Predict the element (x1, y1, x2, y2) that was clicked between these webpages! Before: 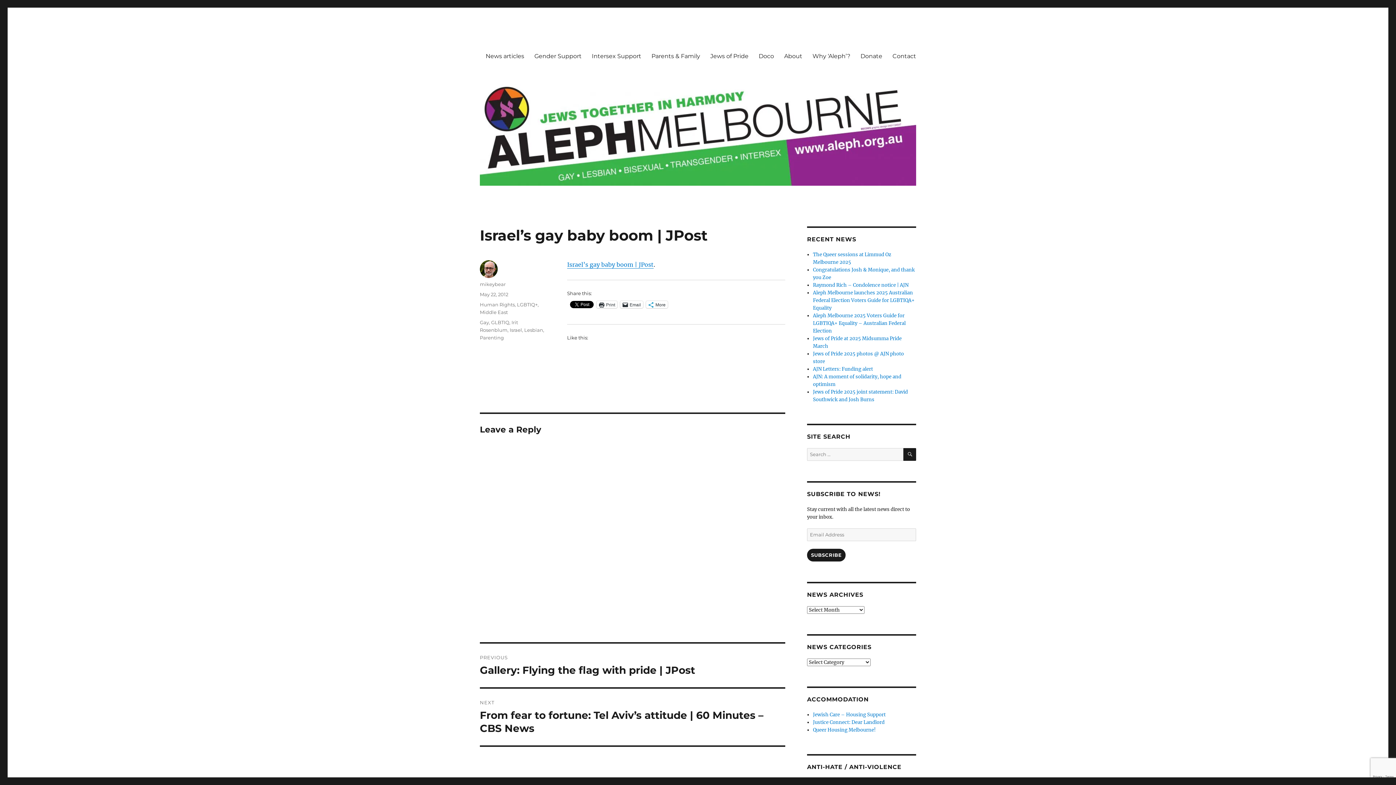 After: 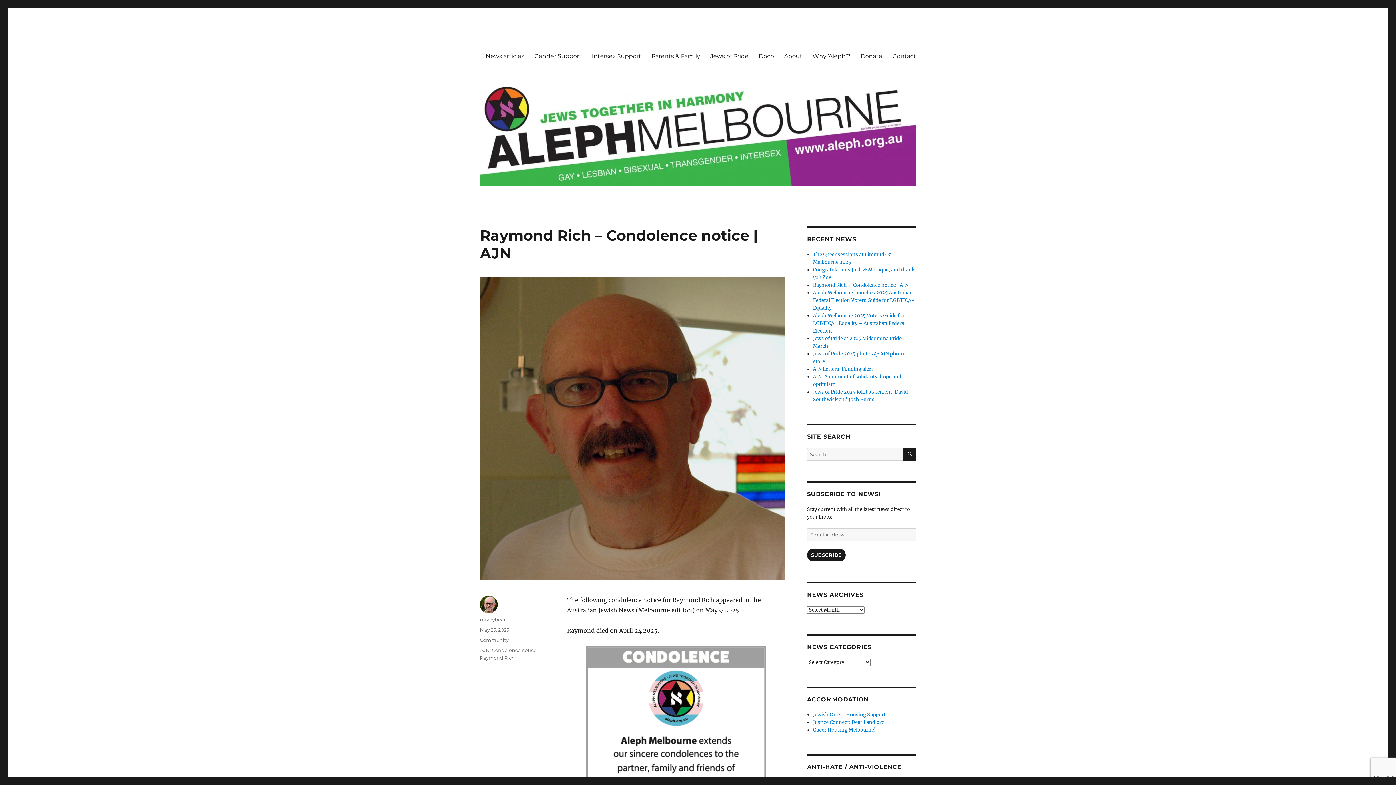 Action: bbox: (813, 282, 908, 288) label: Raymond Rich – Condolence notice | AJN